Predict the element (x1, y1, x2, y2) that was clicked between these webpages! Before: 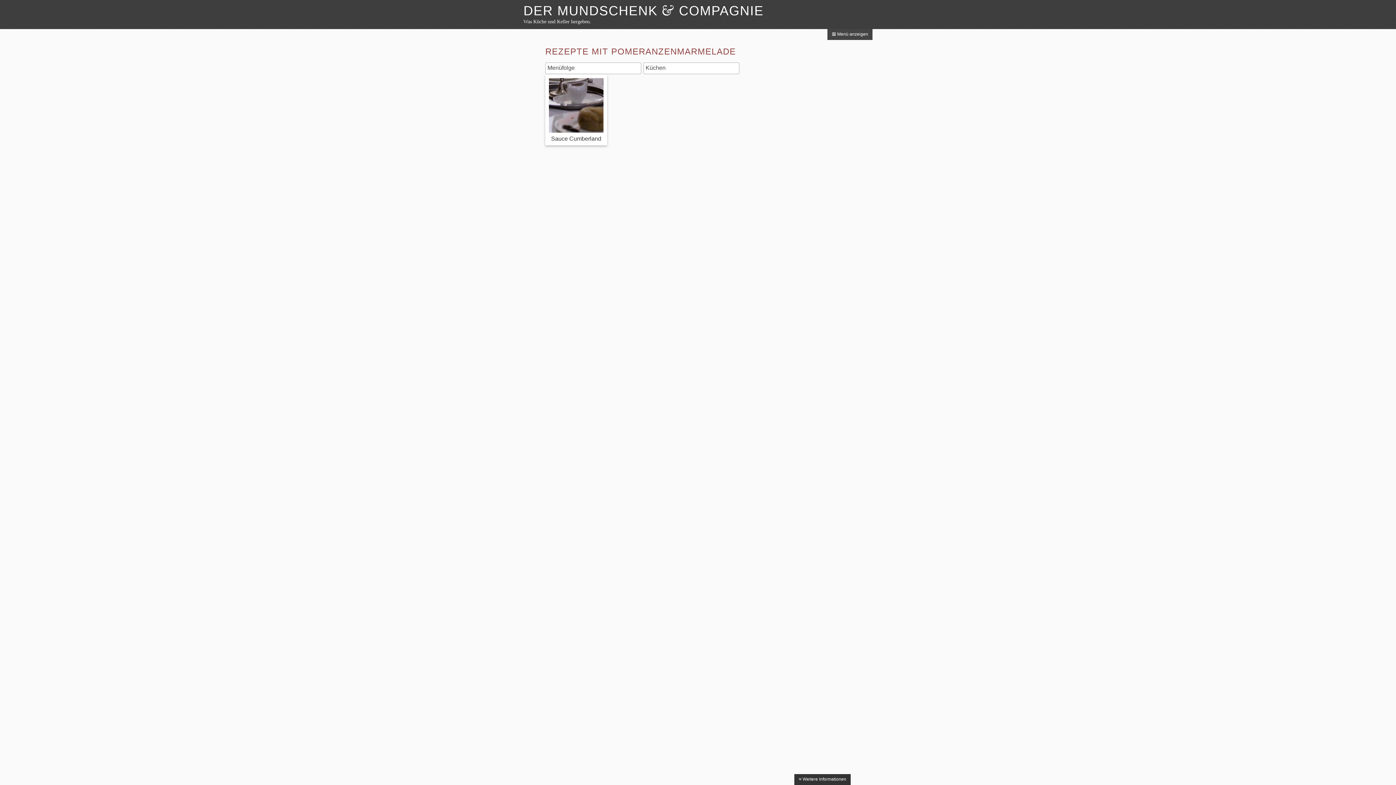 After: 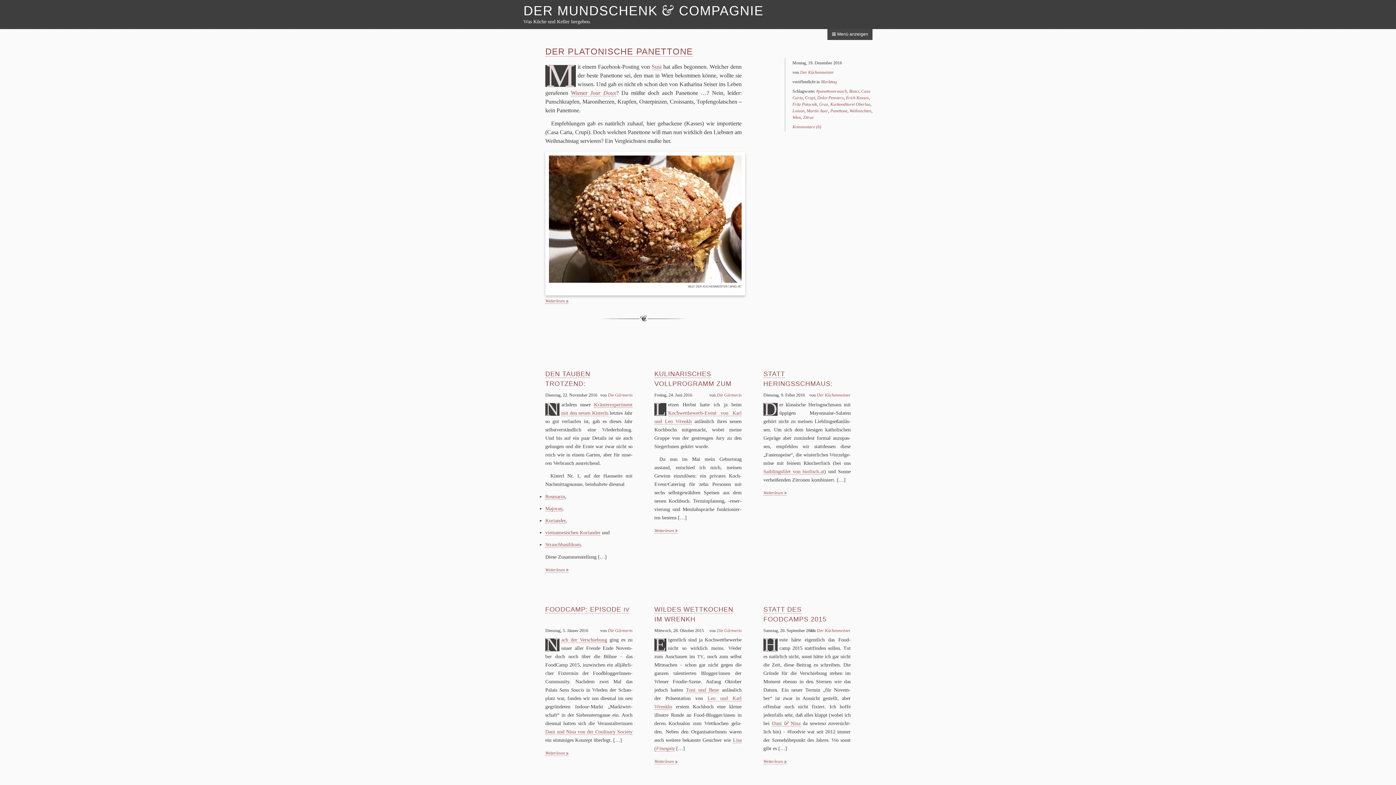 Action: bbox: (523, 3, 763, 18) label: DER MUNDSCHENK & COMPAGNIE